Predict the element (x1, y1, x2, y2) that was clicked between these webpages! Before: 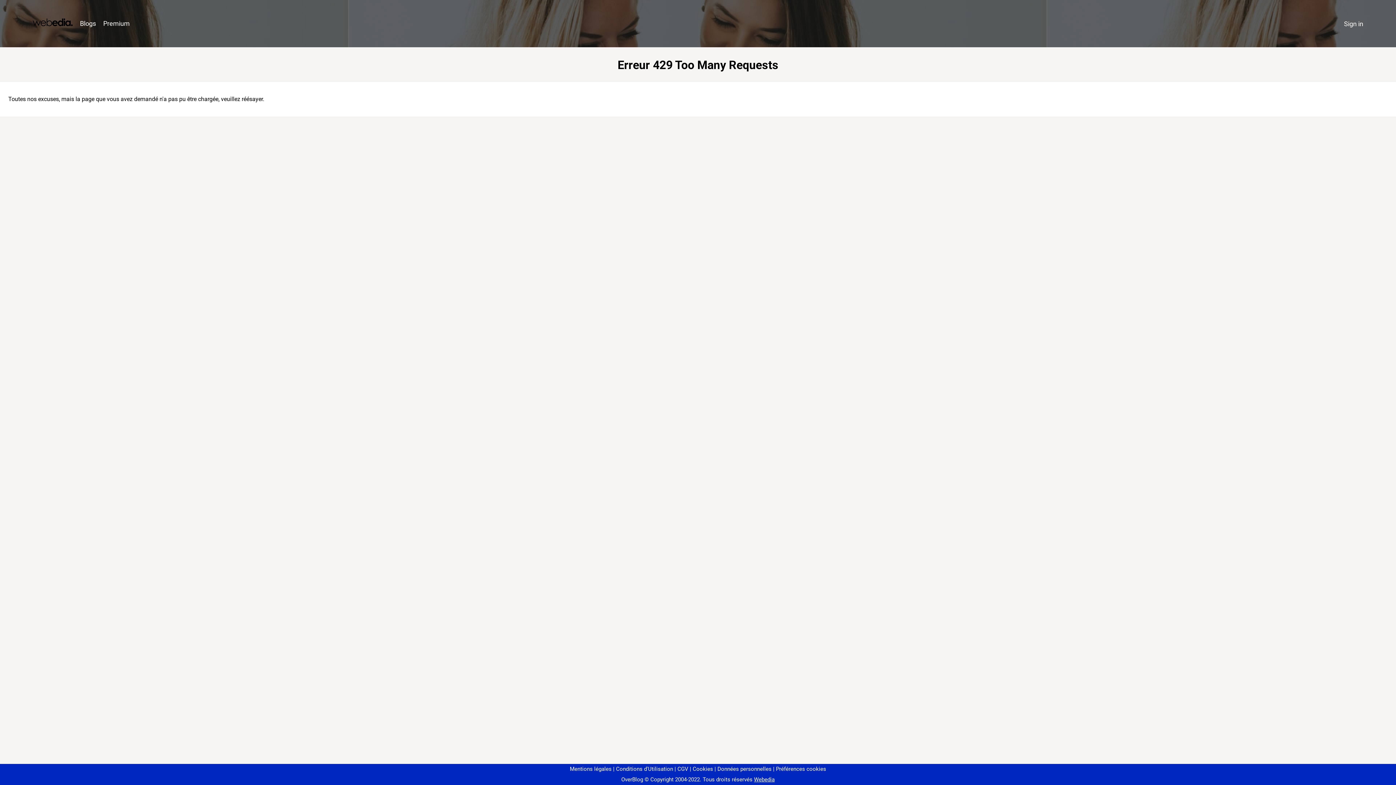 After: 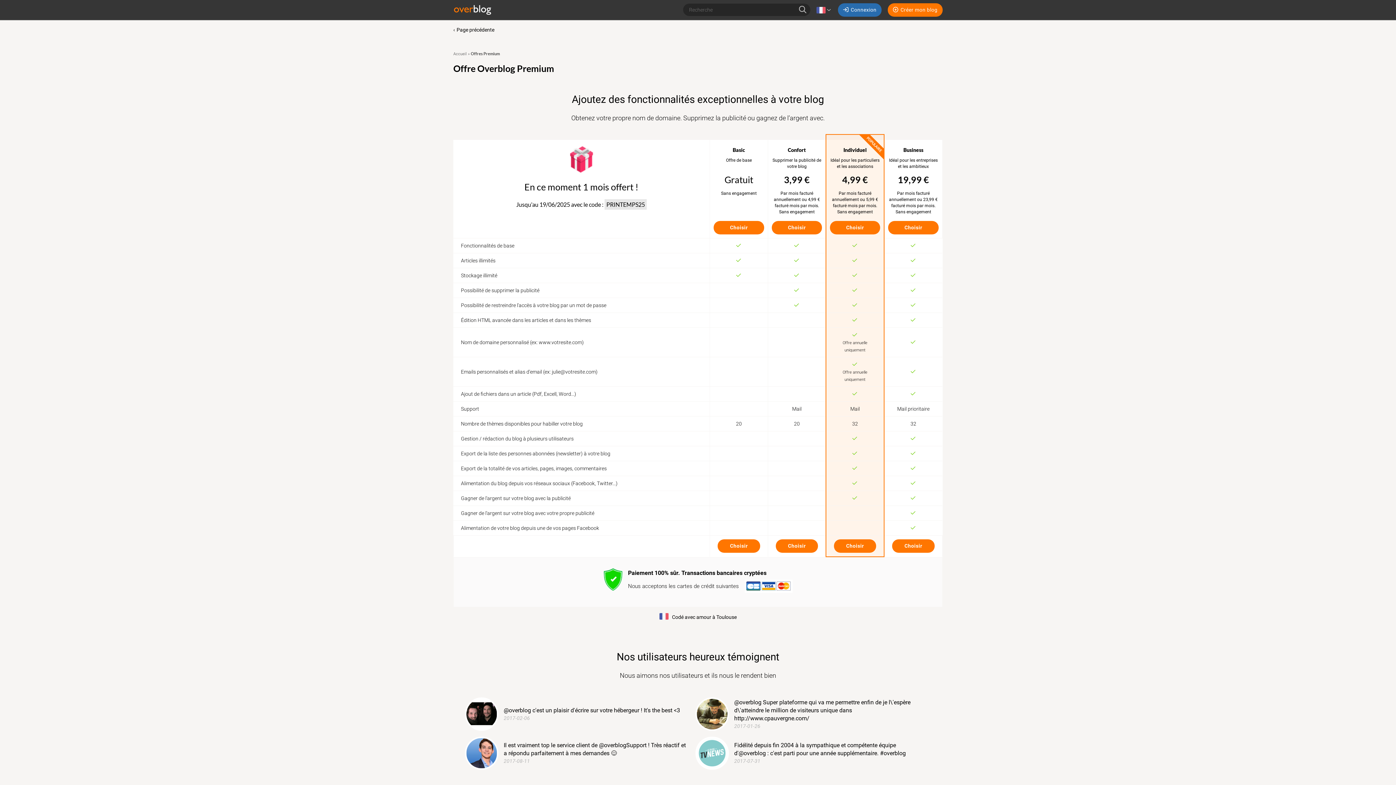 Action: bbox: (99, 16, 133, 31) label: Premium